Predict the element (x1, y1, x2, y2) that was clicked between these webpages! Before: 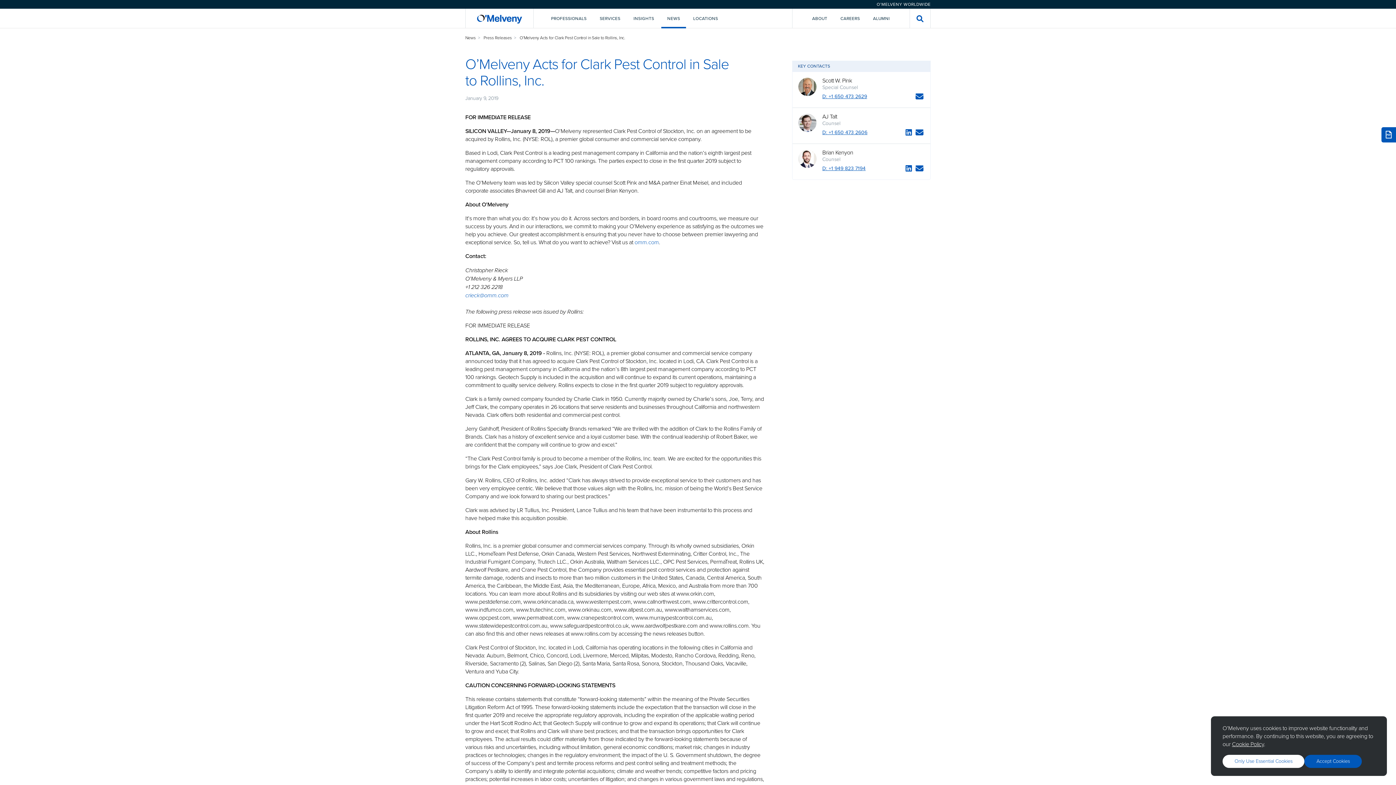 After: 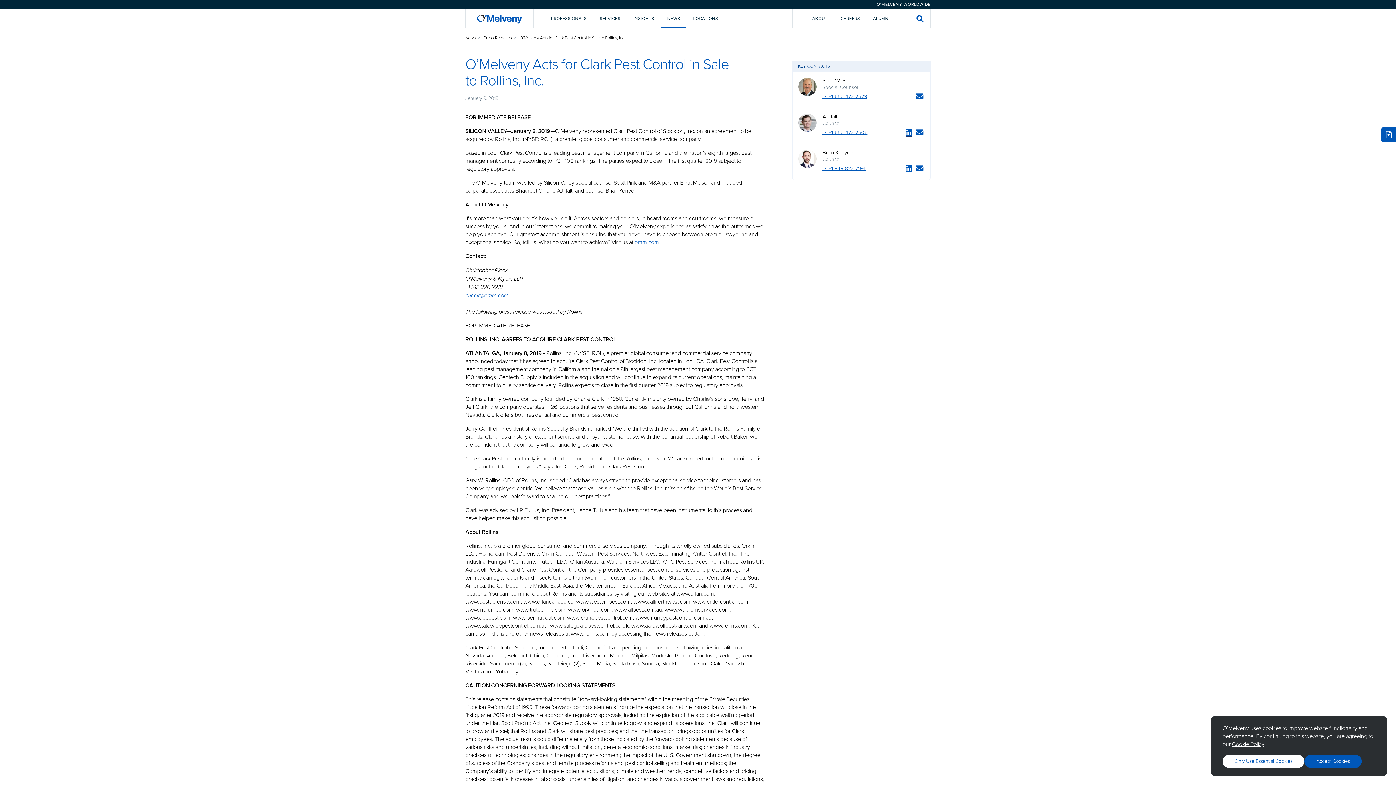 Action: bbox: (905, 129, 912, 137)